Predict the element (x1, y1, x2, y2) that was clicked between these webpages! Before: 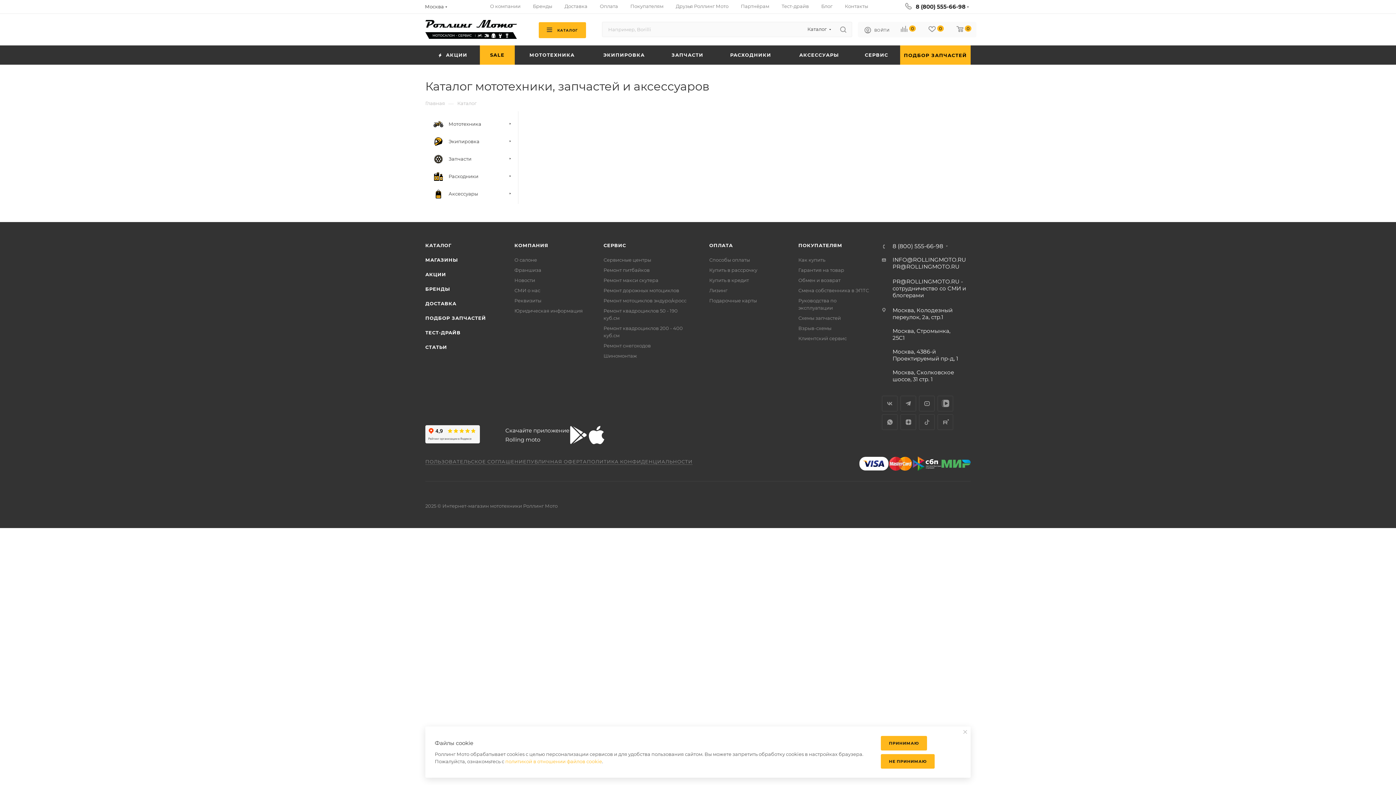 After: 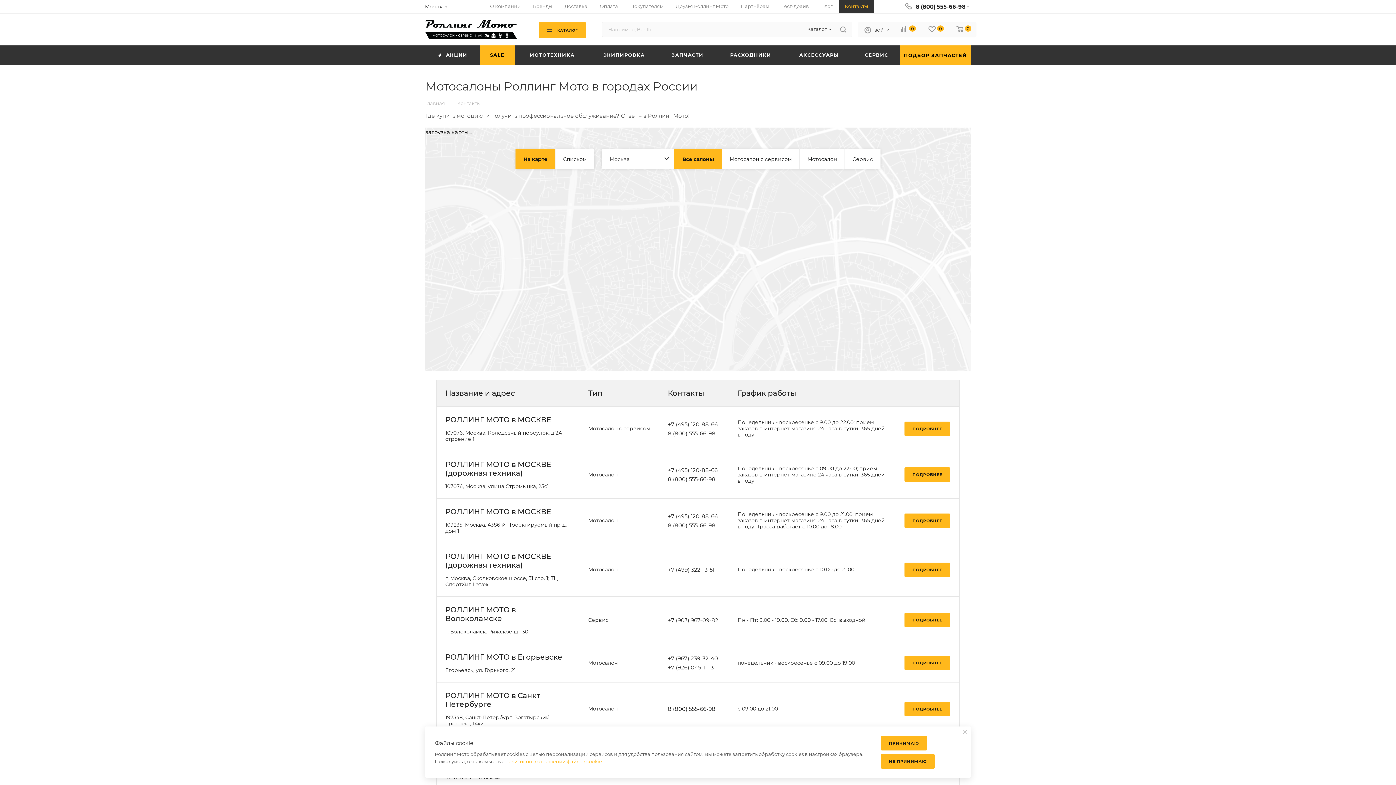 Action: label: МАГАЗИНЫ bbox: (425, 257, 457, 262)